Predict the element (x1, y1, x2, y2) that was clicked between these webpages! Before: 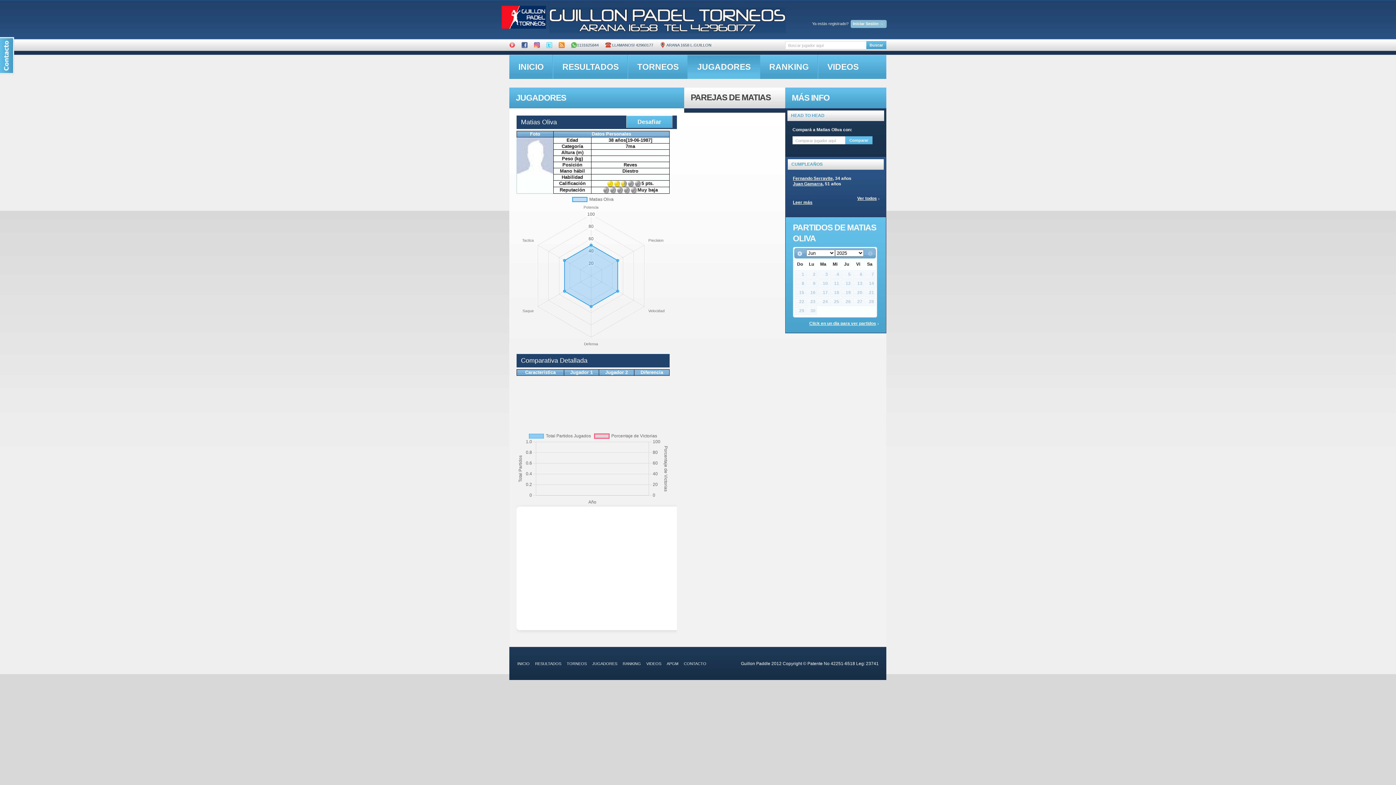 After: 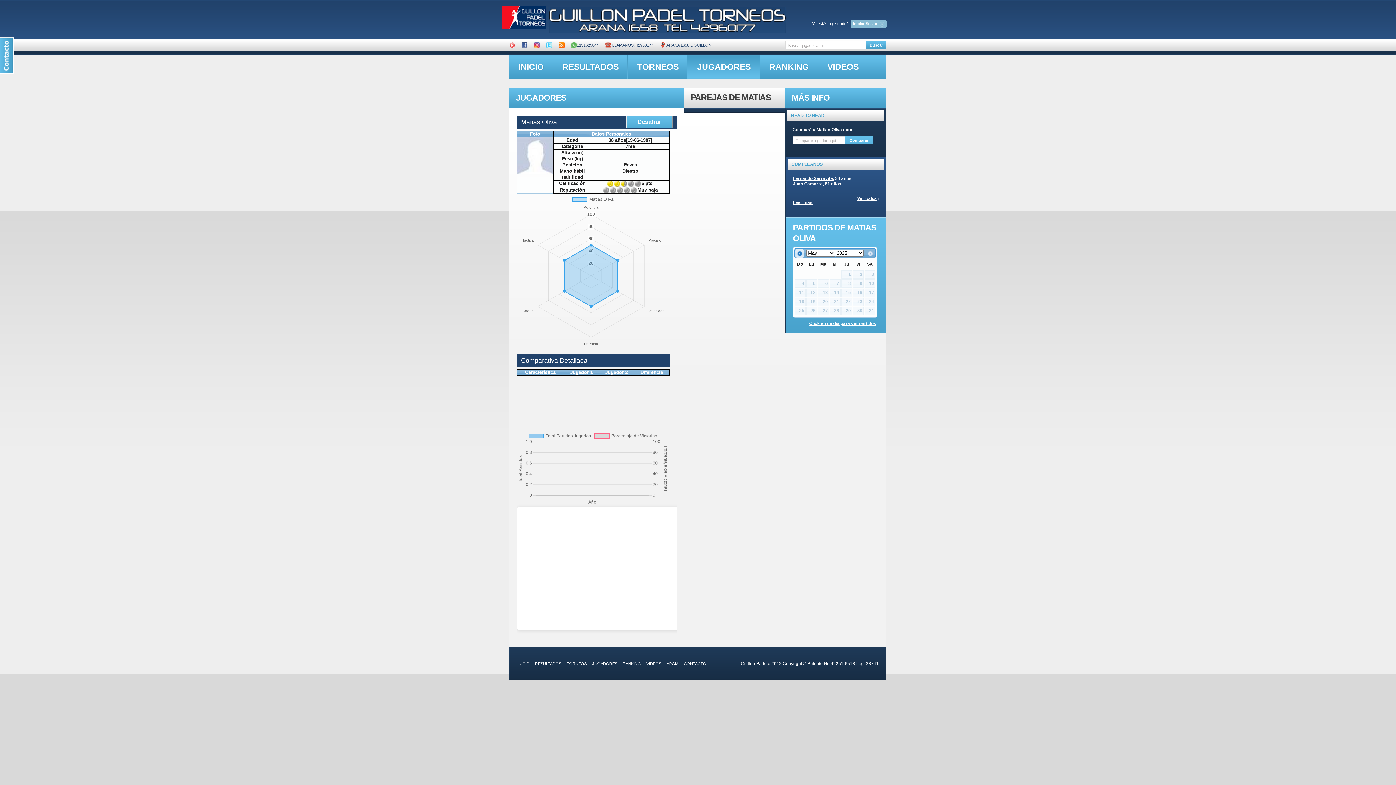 Action: bbox: (795, 249, 804, 257)